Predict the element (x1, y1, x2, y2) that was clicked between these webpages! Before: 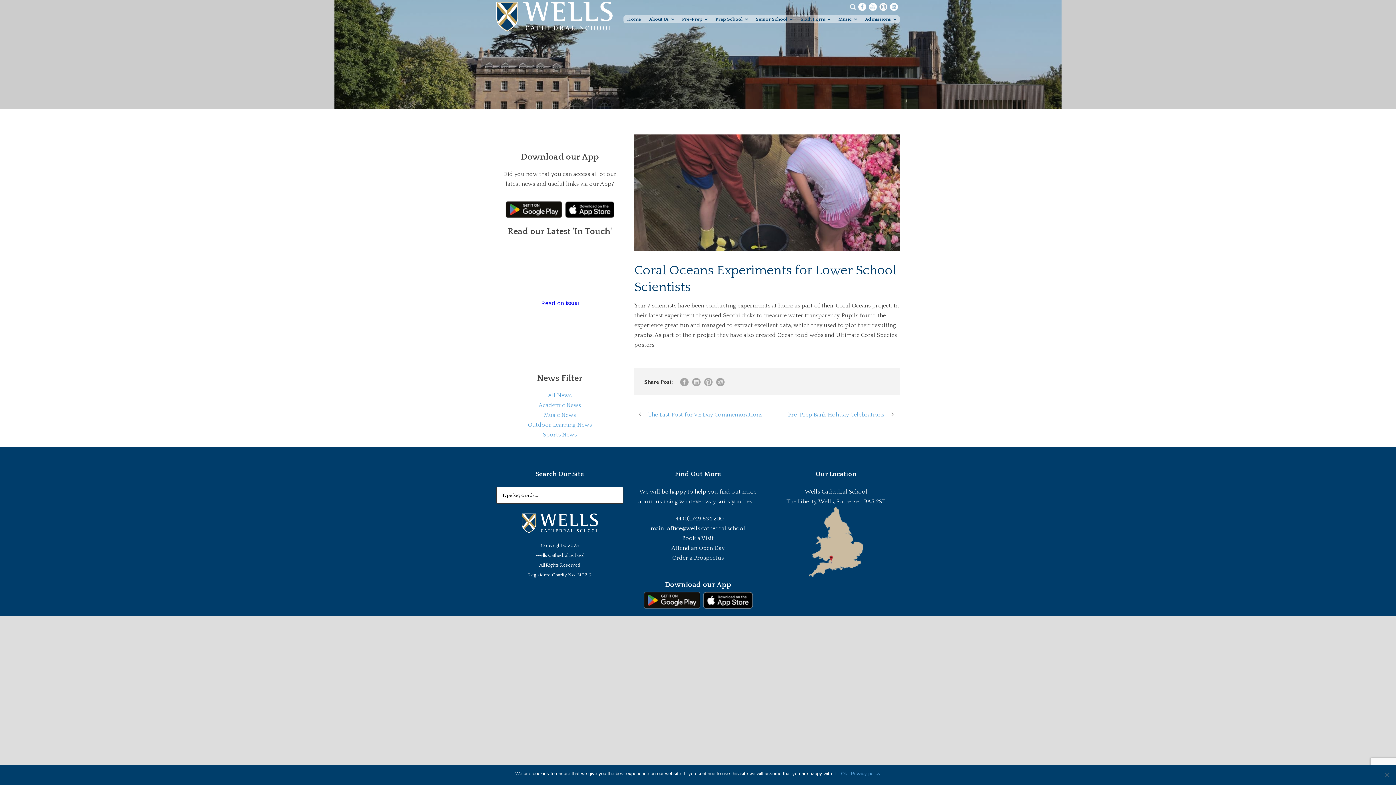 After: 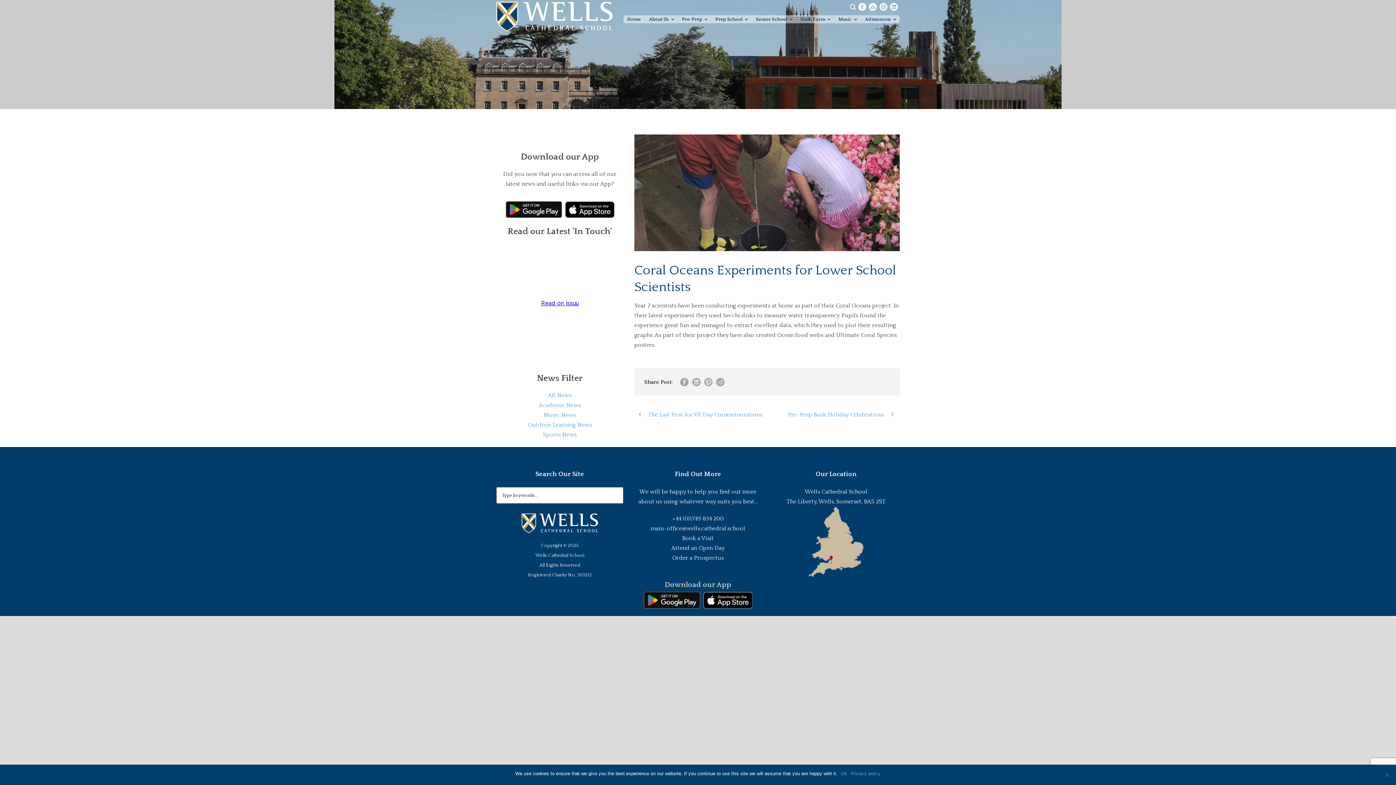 Action: bbox: (664, 581, 731, 589) label: Download our App